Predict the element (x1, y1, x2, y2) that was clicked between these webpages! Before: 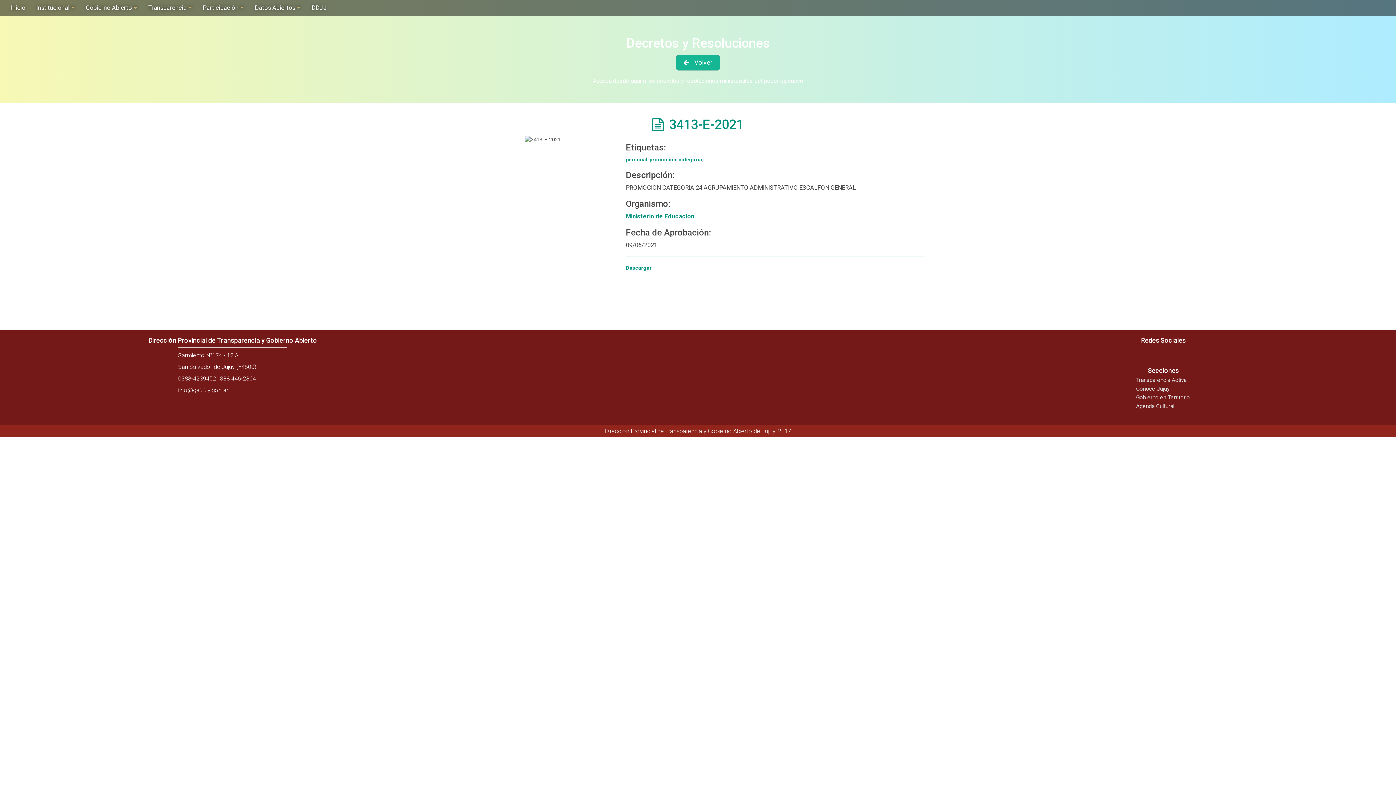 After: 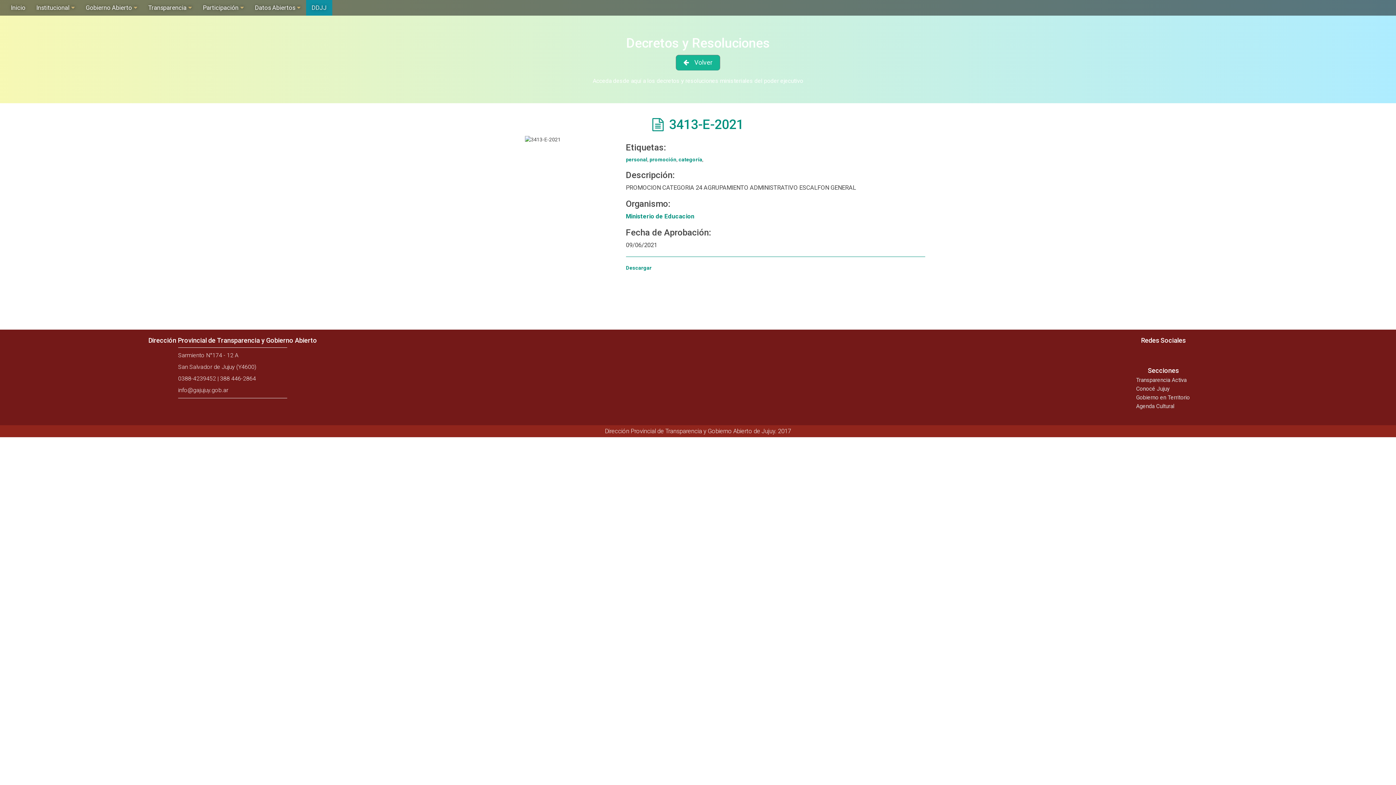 Action: bbox: (306, 0, 332, 15) label: DDJJ